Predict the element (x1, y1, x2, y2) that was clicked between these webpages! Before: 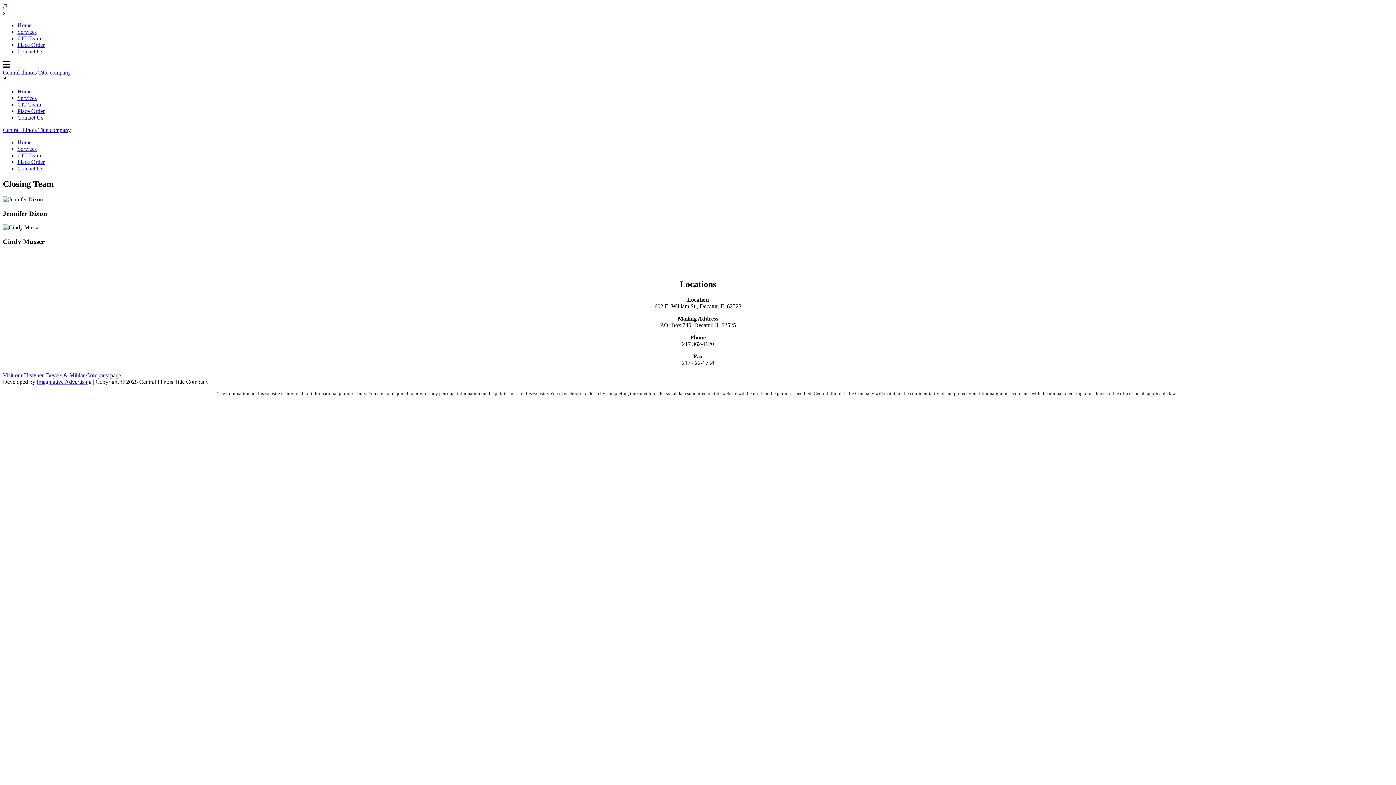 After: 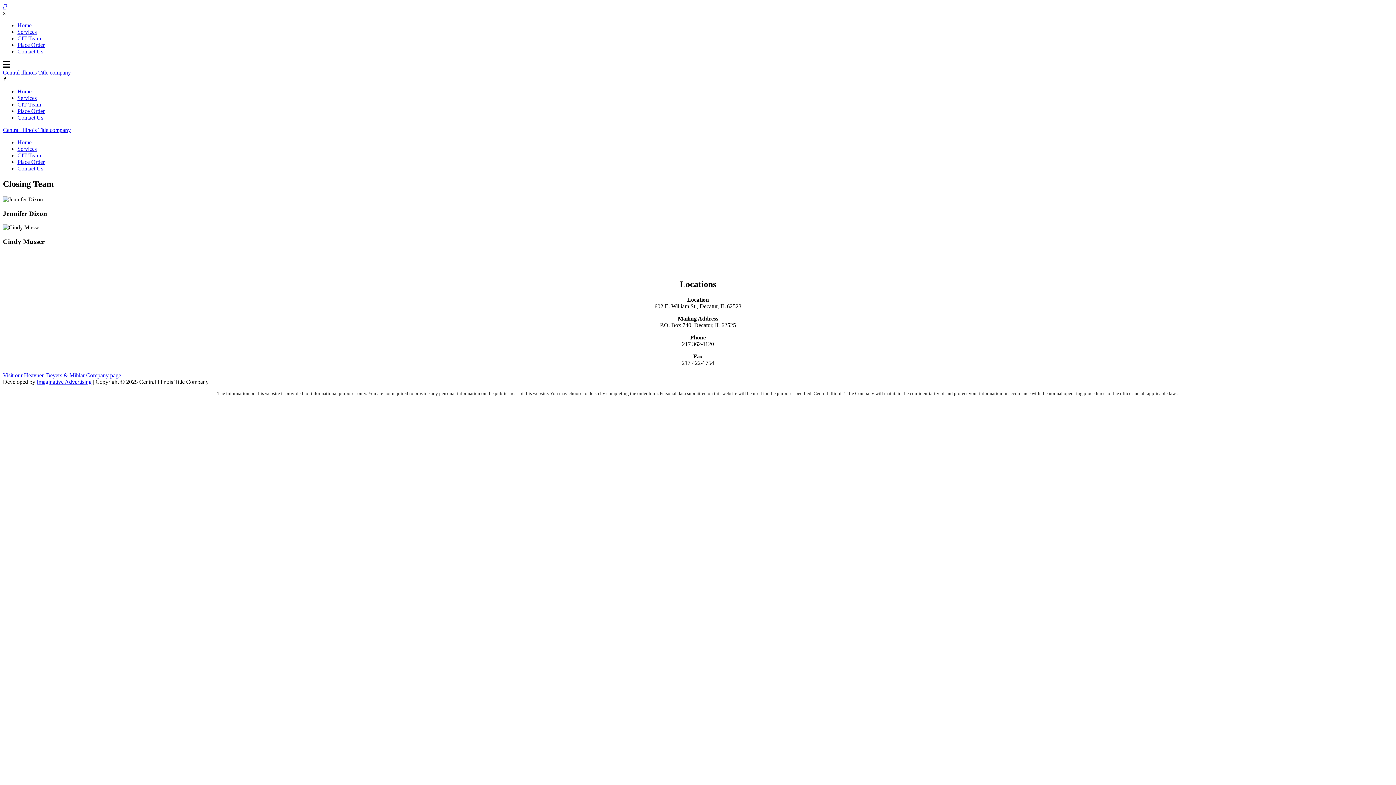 Action: bbox: (17, 101, 41, 107) label: CIT Team